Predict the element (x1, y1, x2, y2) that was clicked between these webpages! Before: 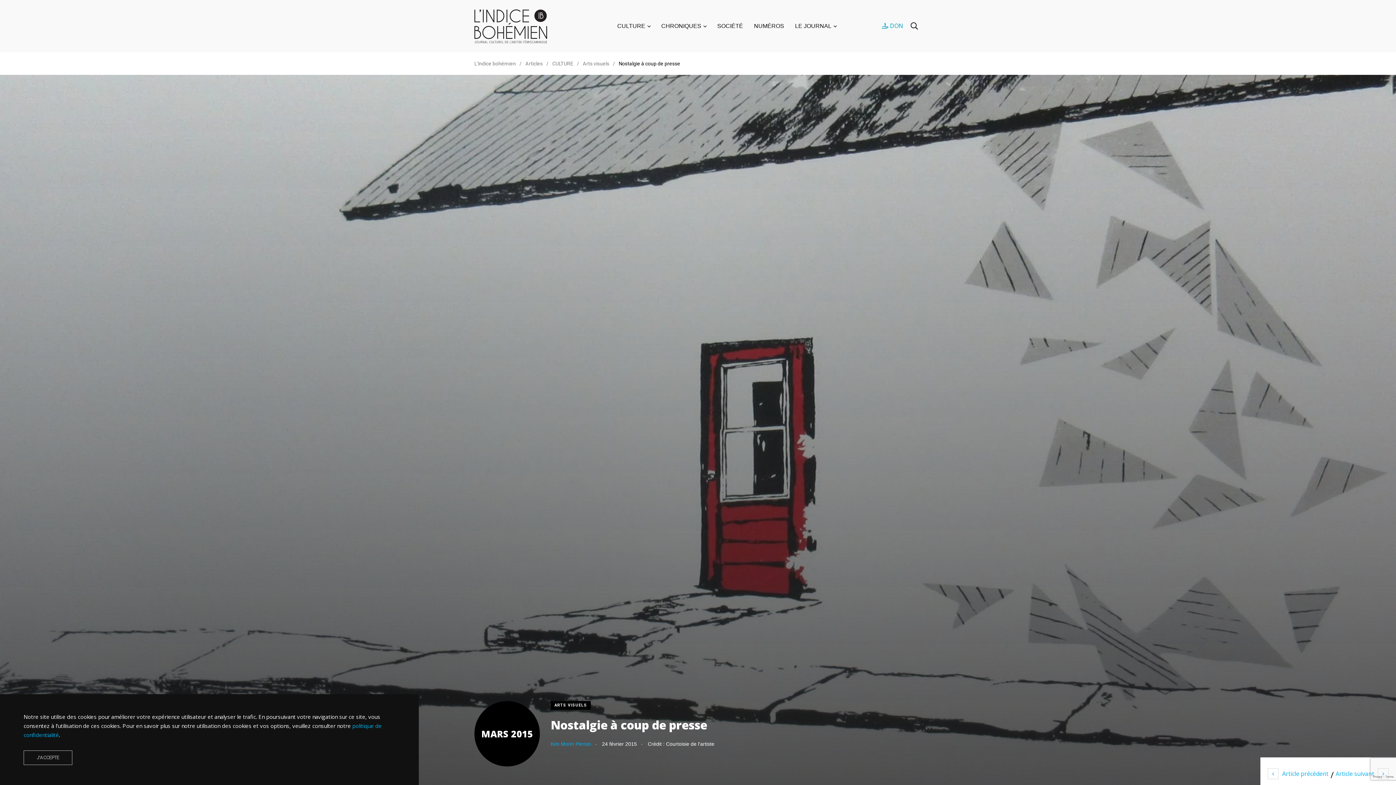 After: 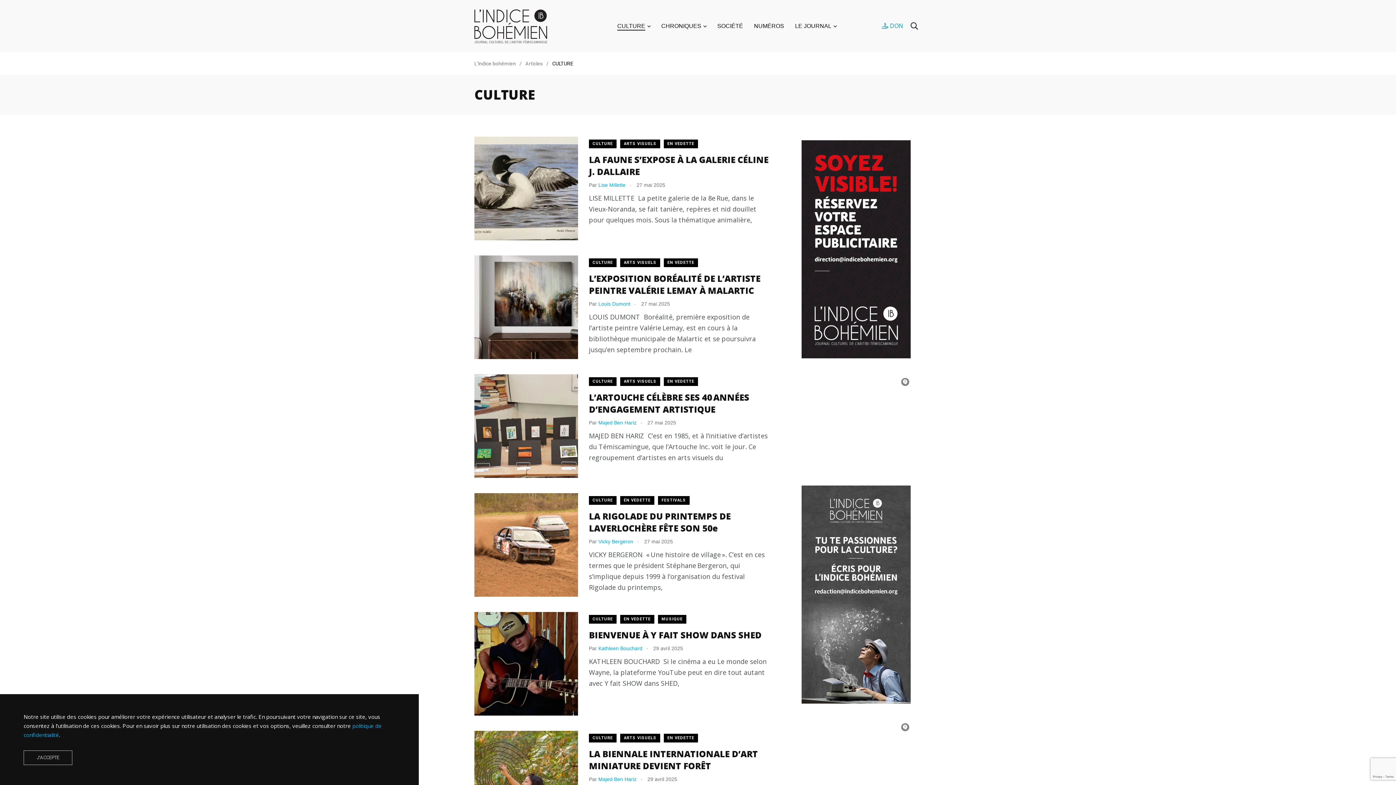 Action: bbox: (617, 21, 645, 30) label: CULTURE